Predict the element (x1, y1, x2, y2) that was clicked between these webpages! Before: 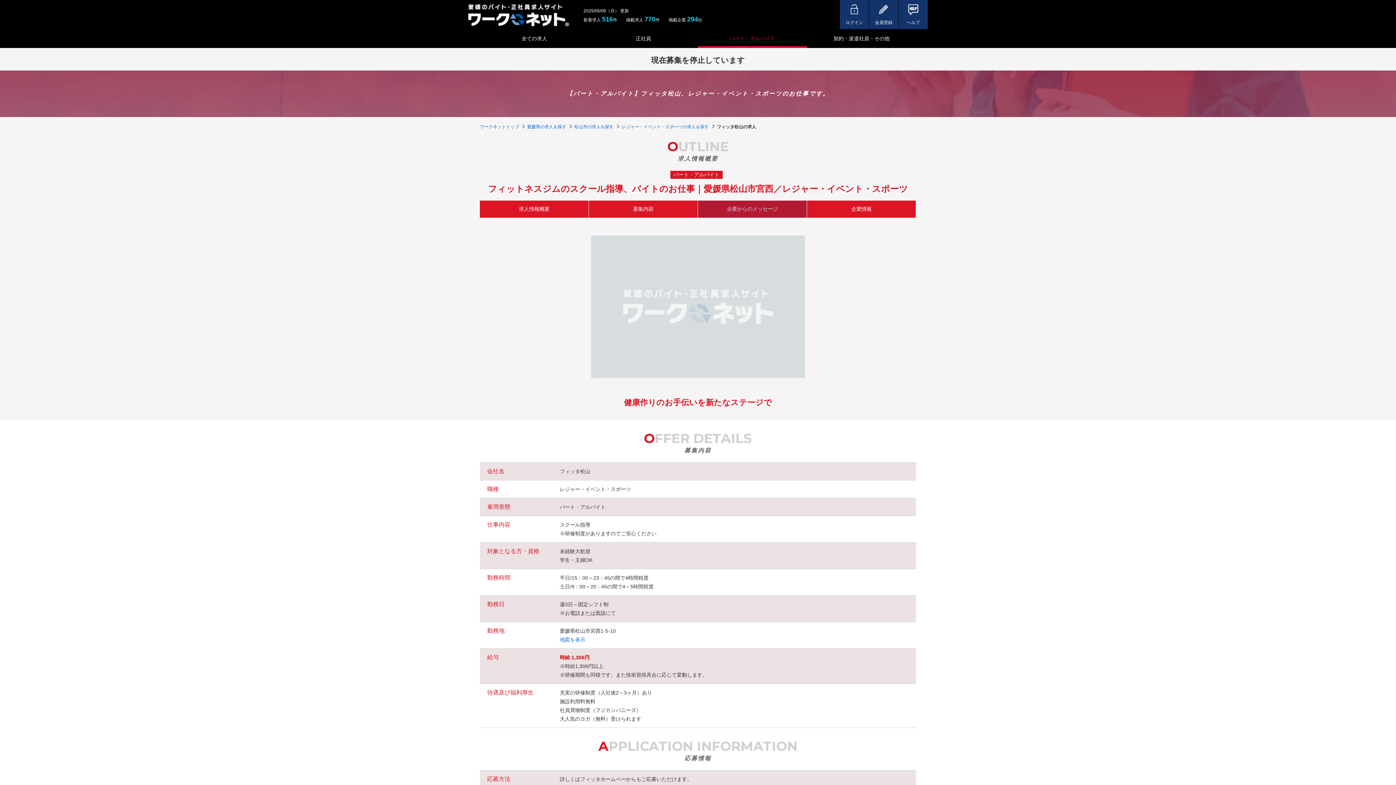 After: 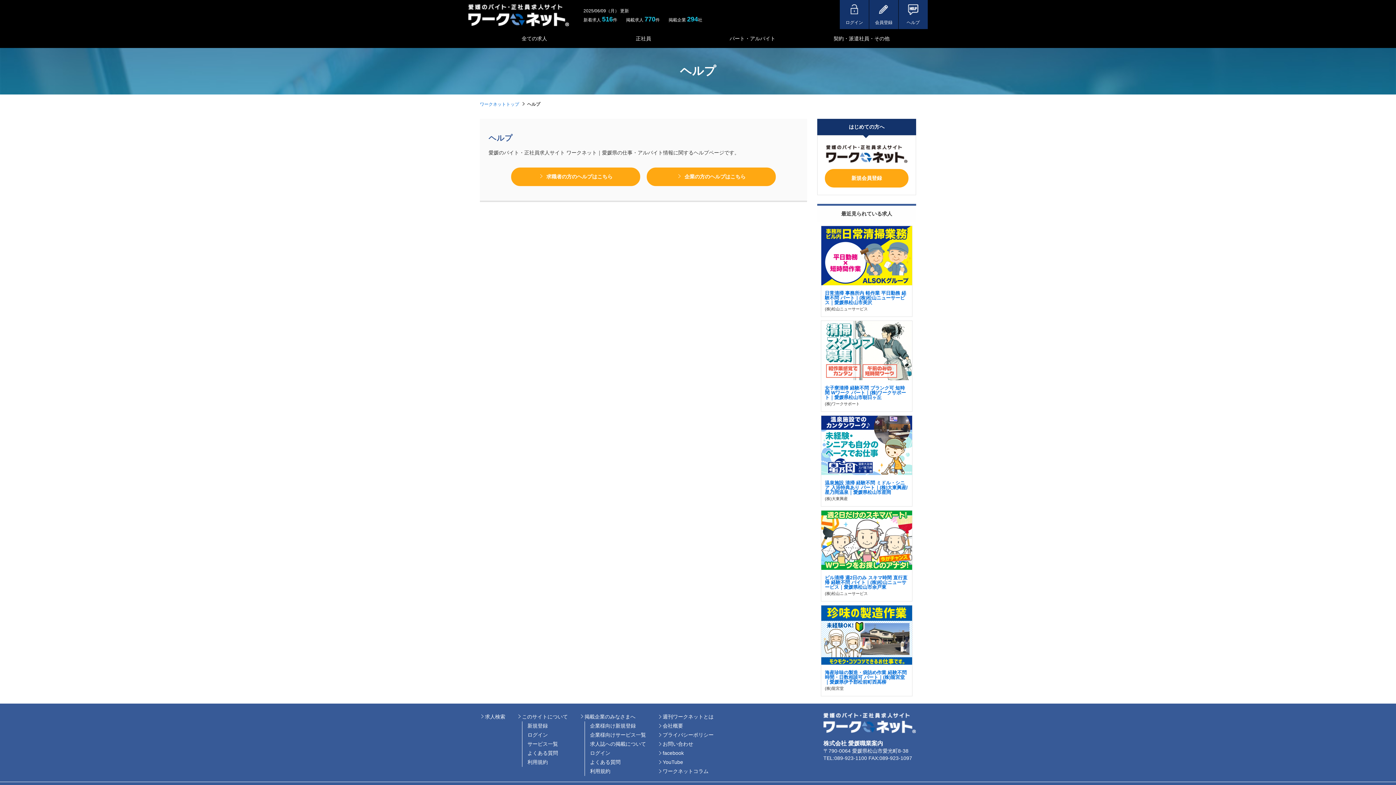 Action: label: ヘルプ bbox: (898, 0, 928, 29)